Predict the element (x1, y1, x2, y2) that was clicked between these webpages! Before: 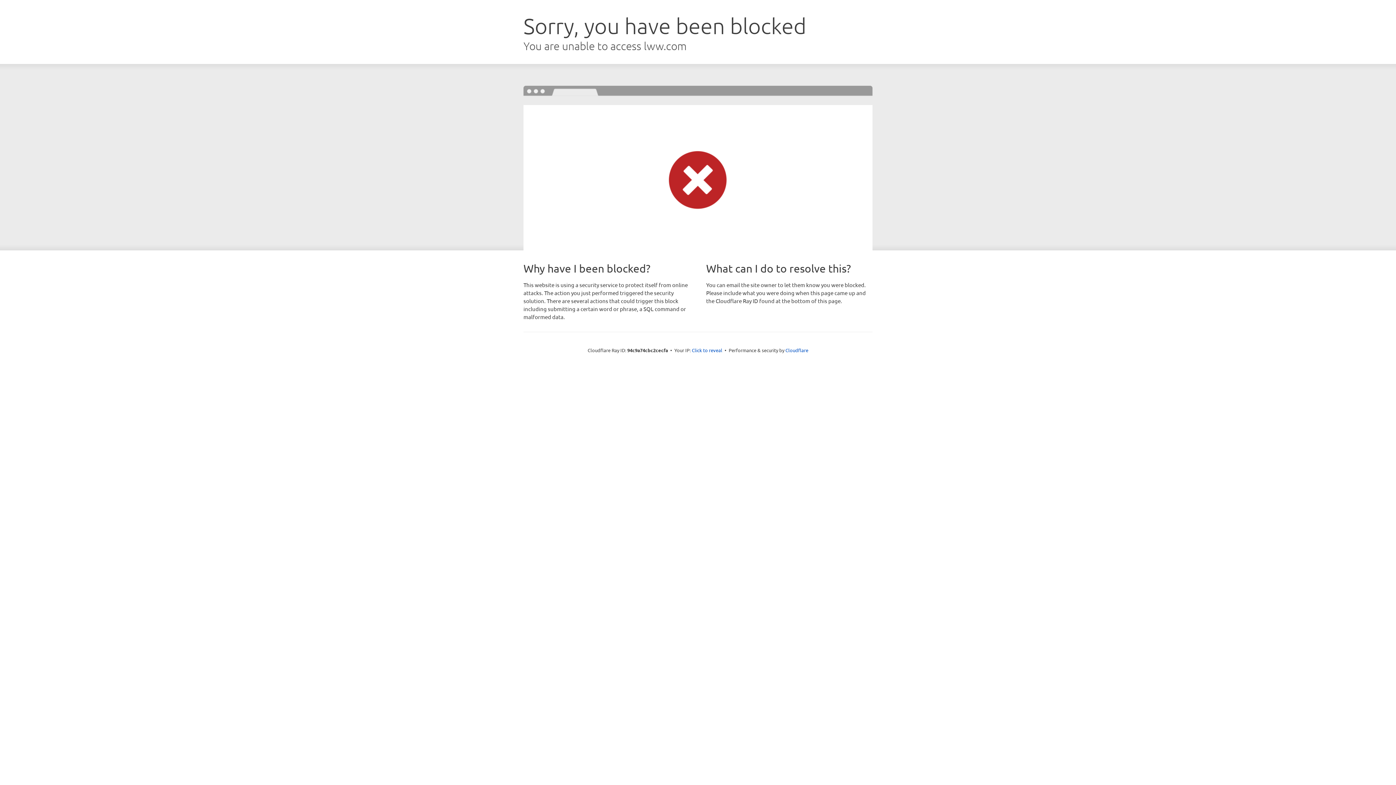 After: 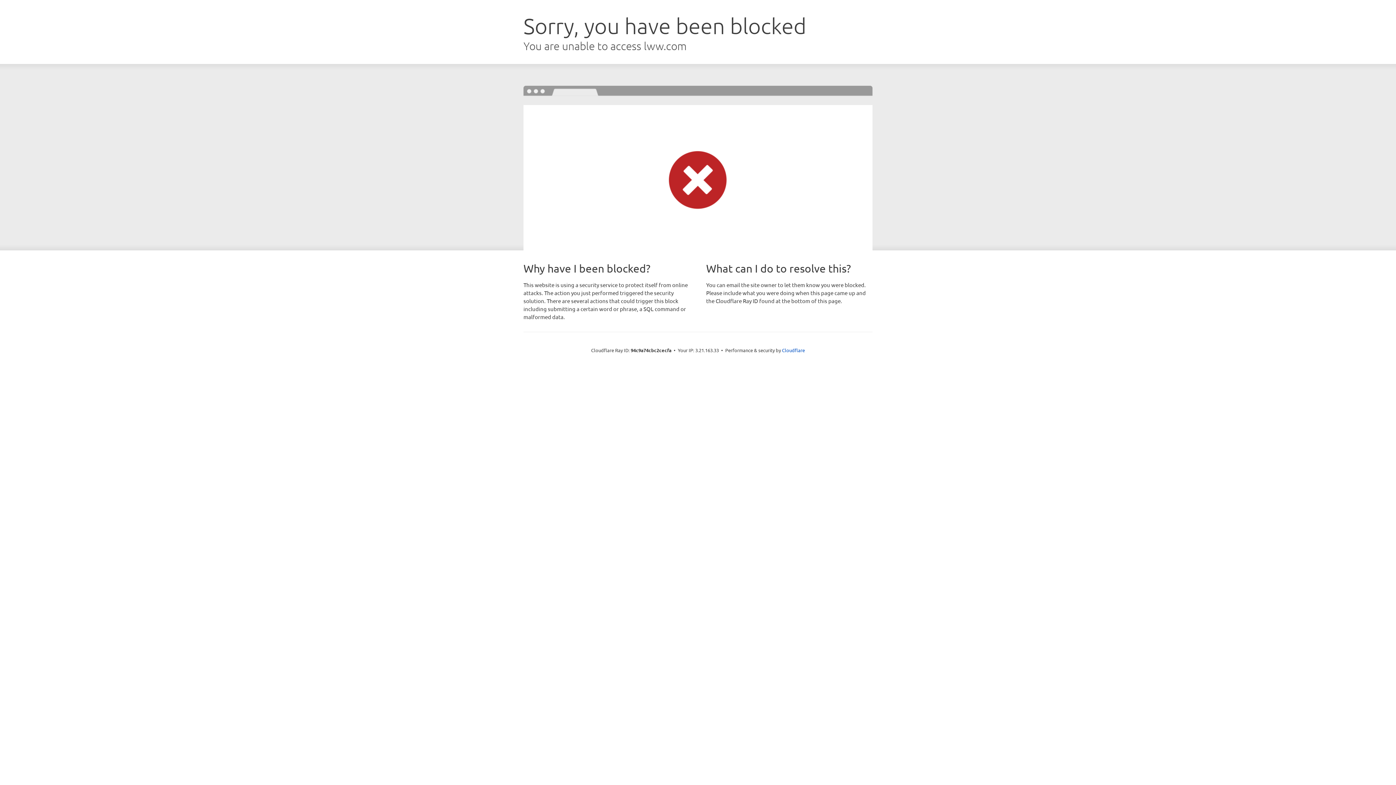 Action: label: Click to reveal bbox: (692, 346, 722, 353)